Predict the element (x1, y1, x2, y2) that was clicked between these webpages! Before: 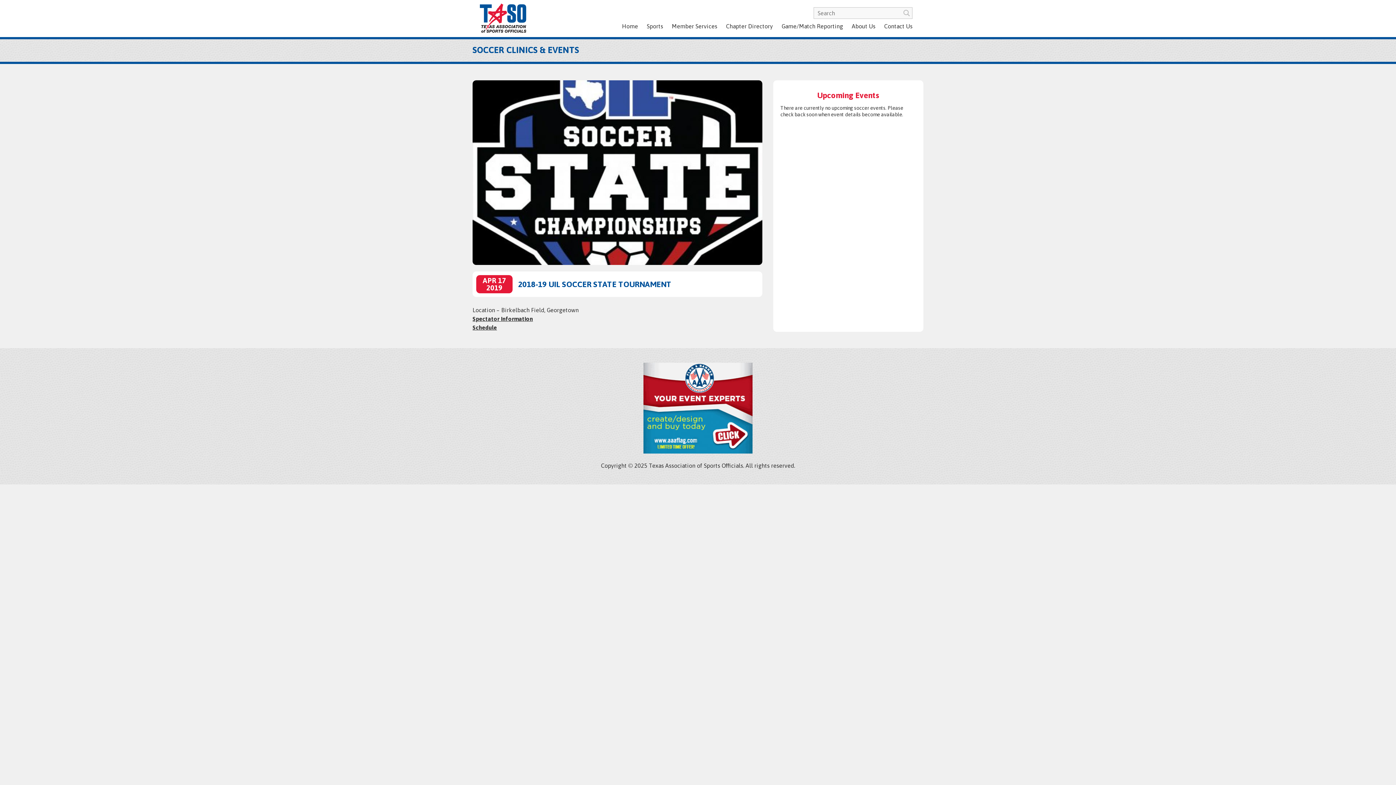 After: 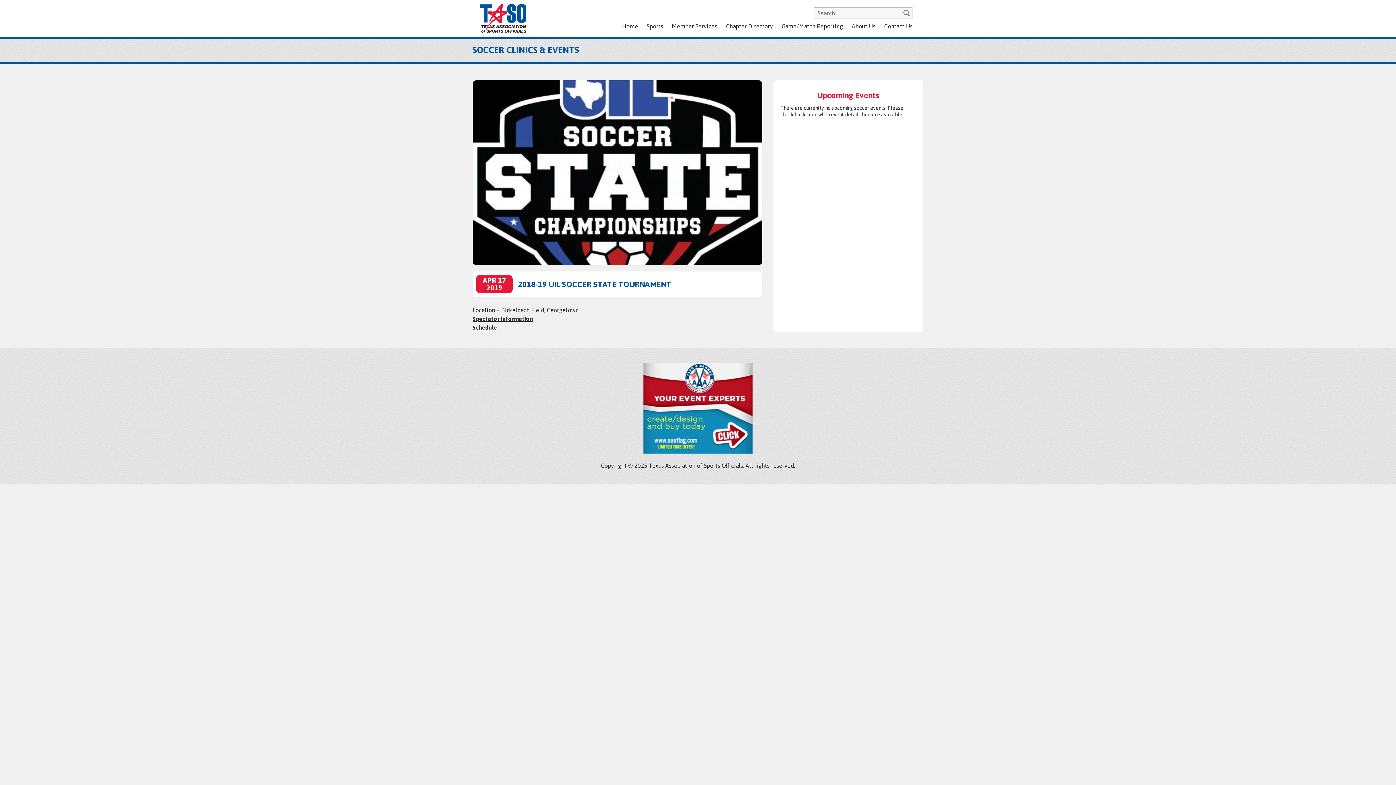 Action: bbox: (901, 7, 912, 18)